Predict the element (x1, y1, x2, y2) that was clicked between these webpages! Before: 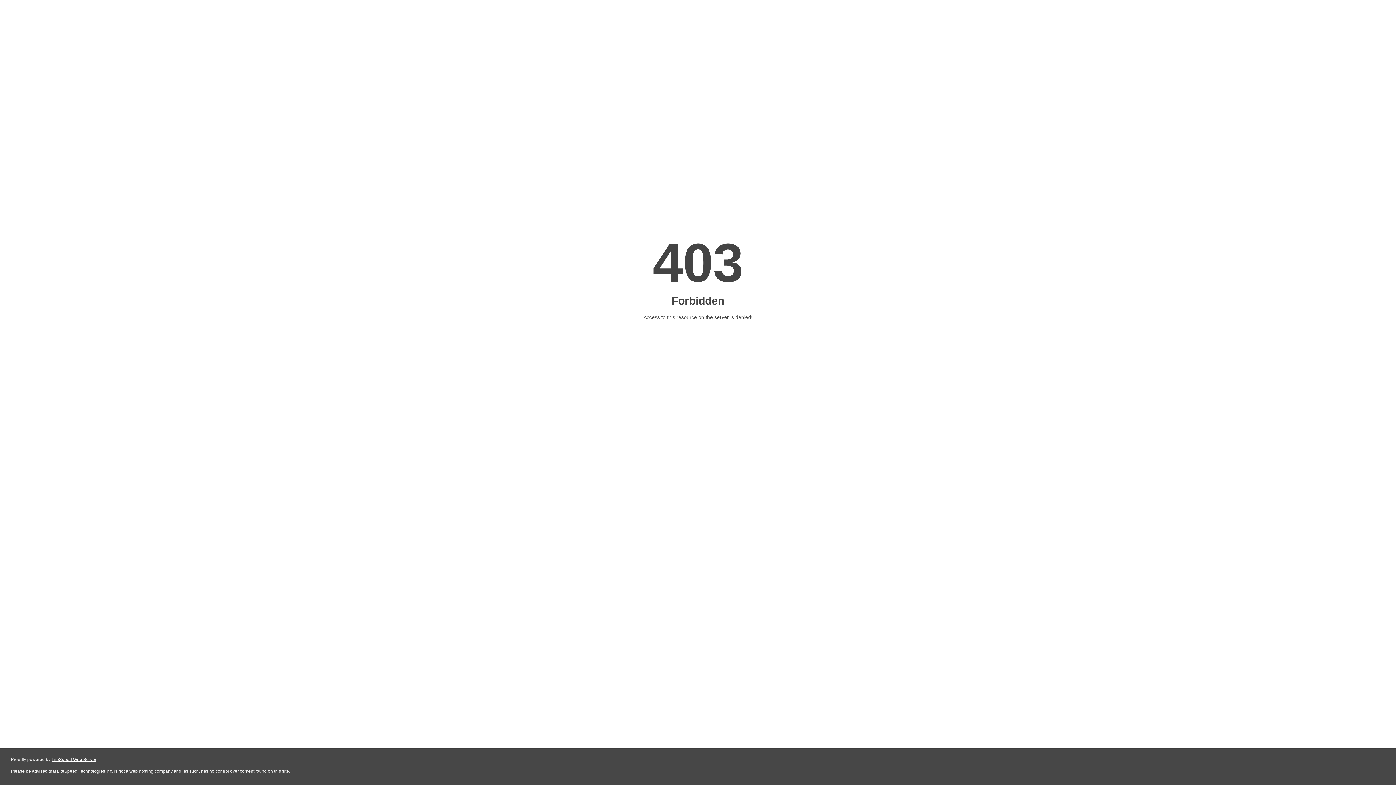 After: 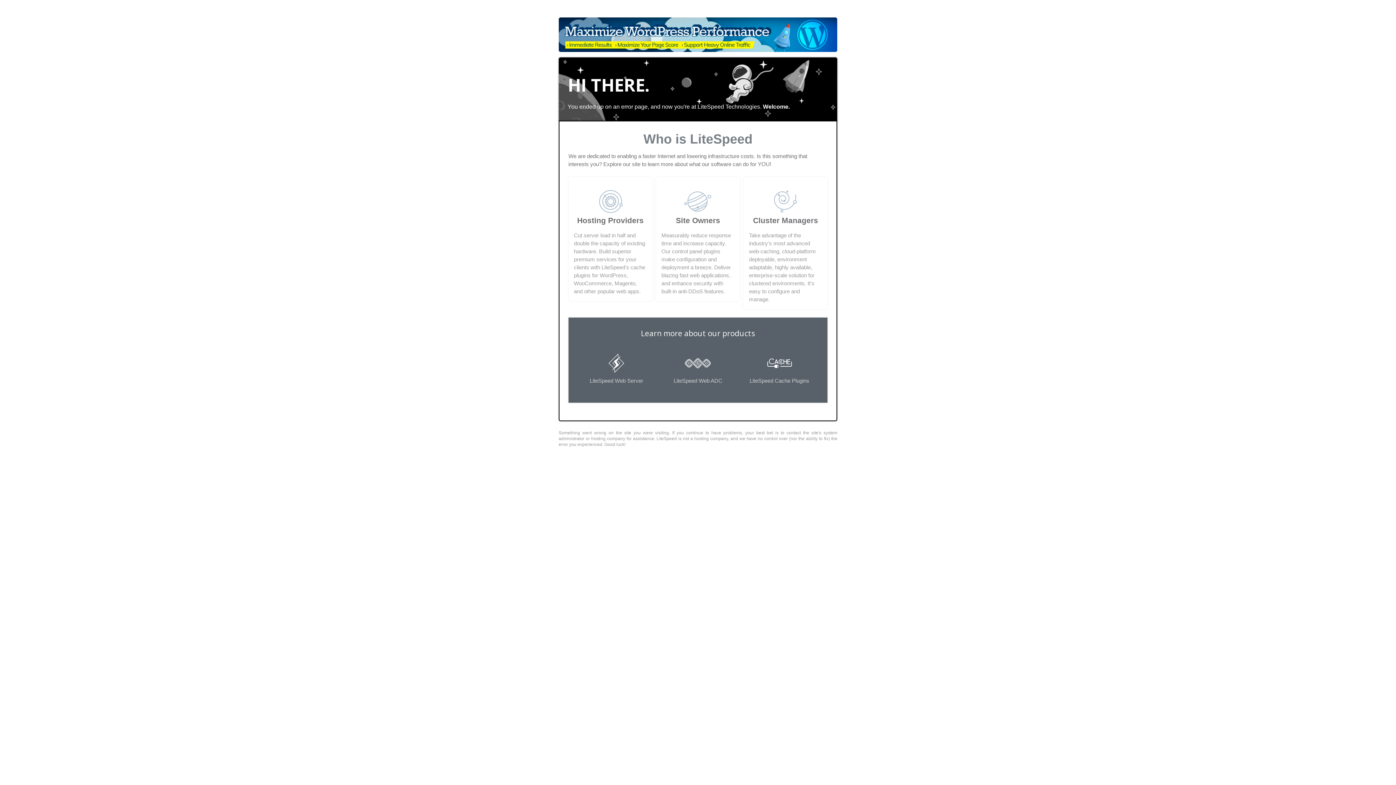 Action: bbox: (51, 757, 96, 762) label: LiteSpeed Web Server